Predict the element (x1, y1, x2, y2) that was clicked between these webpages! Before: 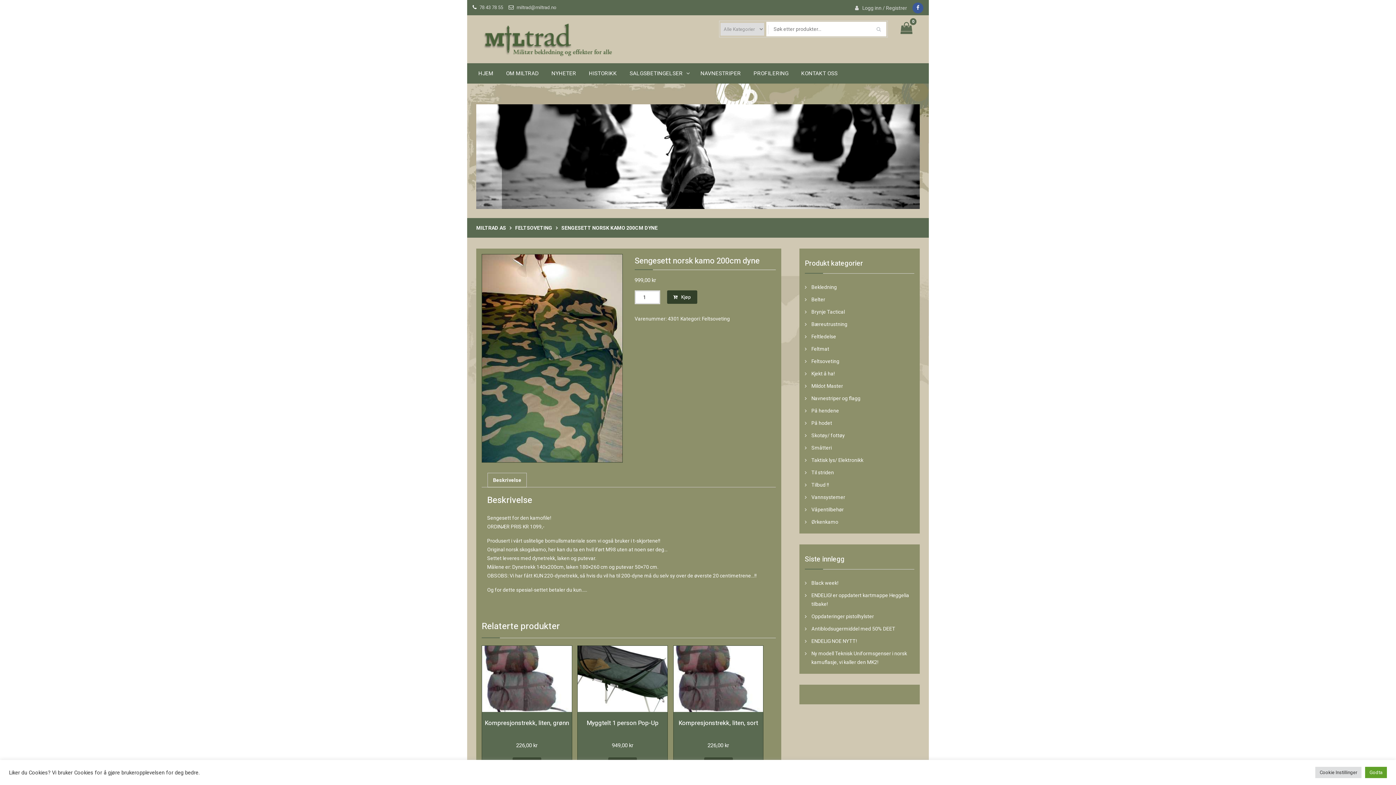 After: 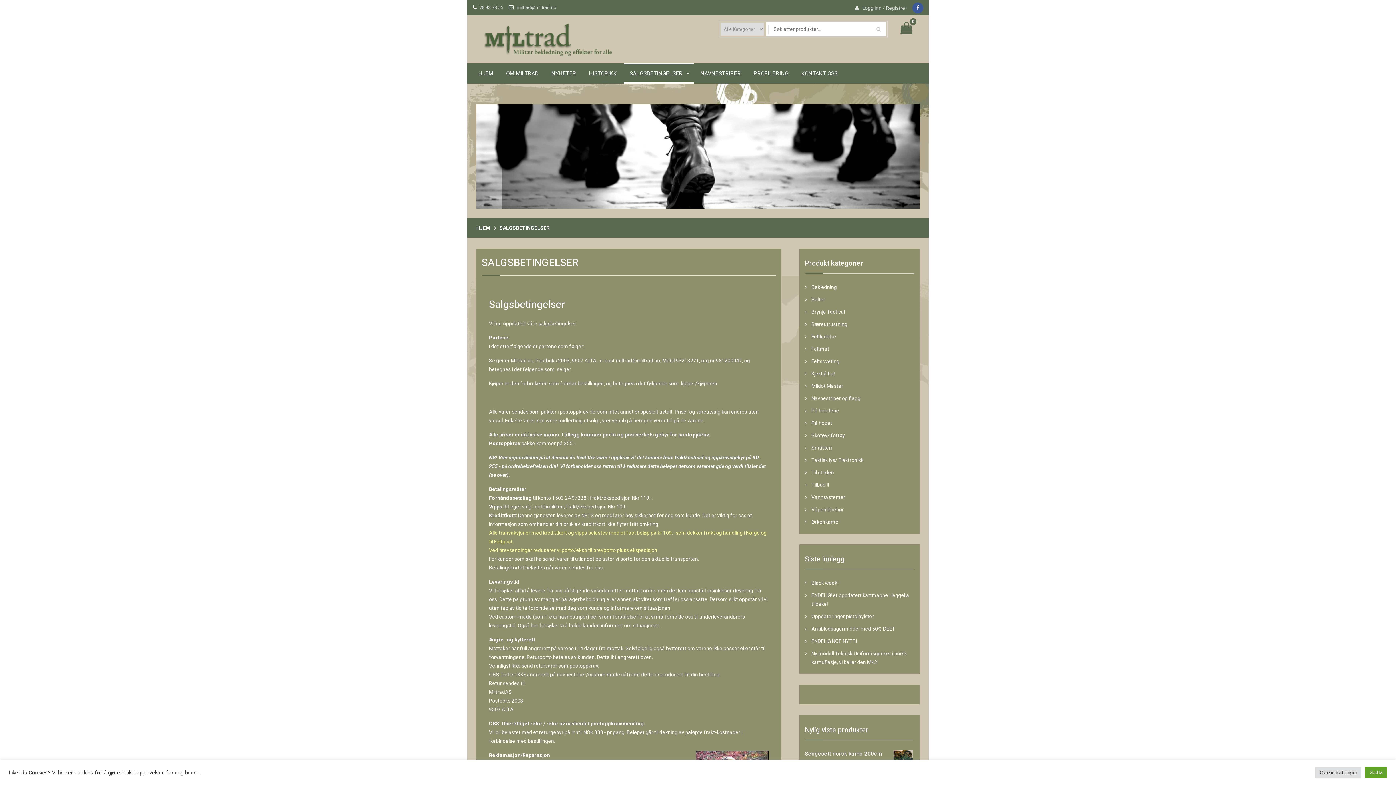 Action: bbox: (624, 63, 693, 83) label: SALGSBETINGELSER